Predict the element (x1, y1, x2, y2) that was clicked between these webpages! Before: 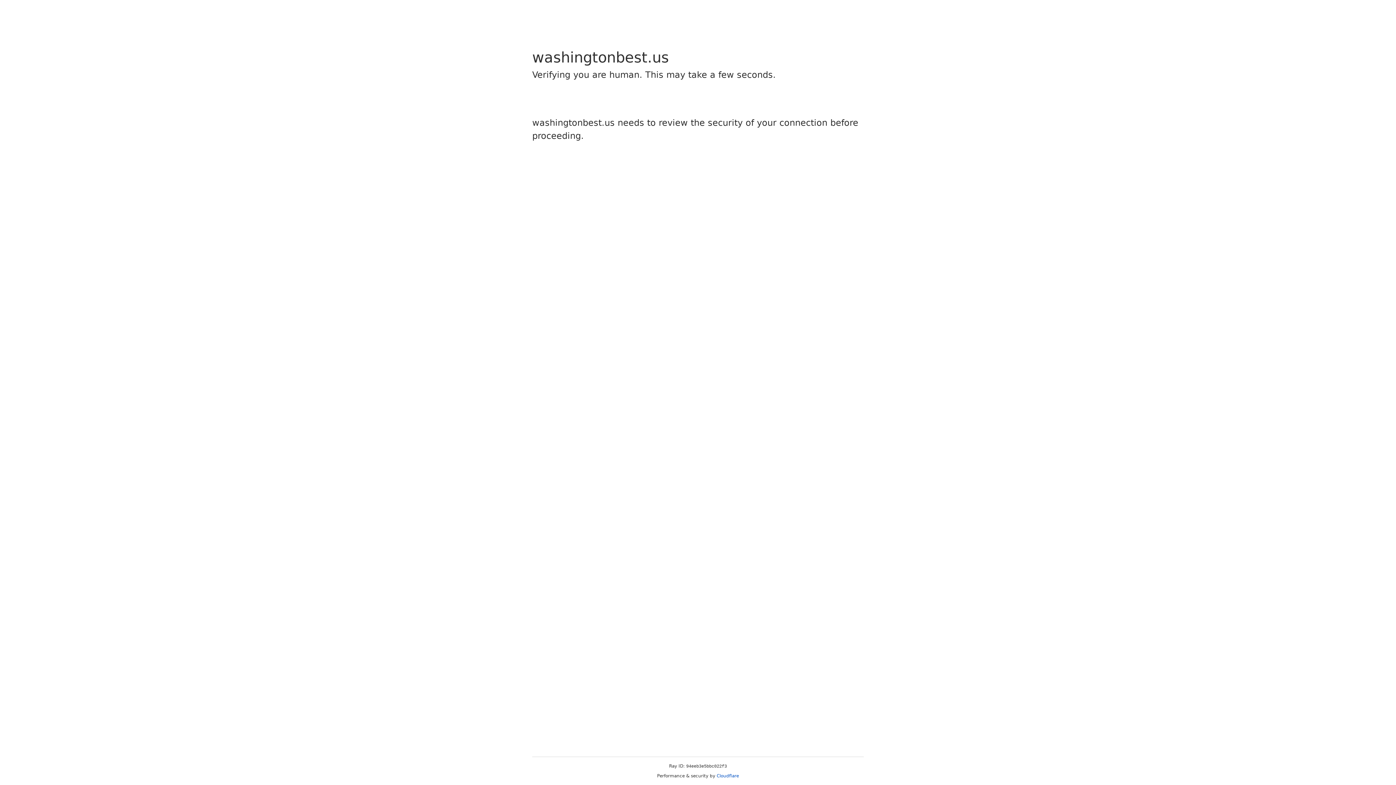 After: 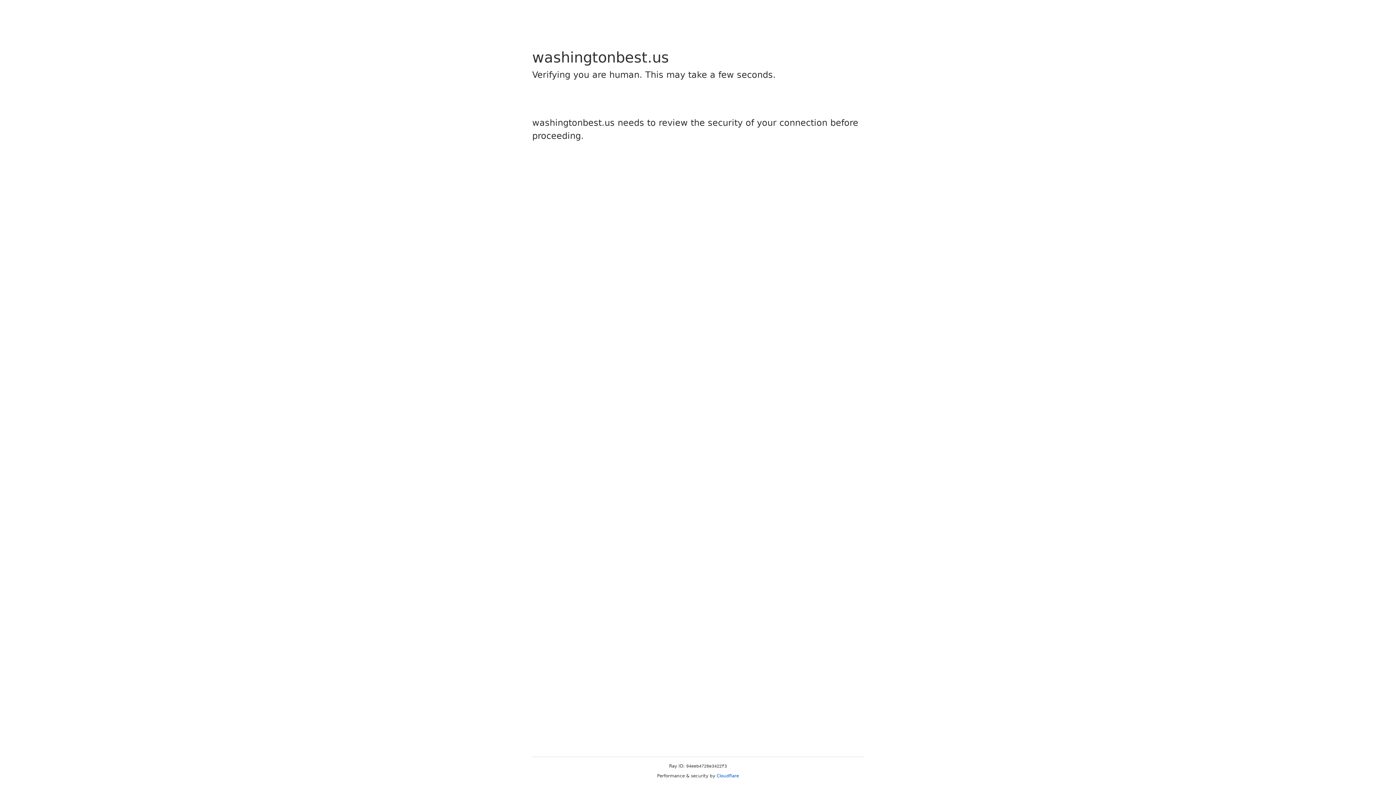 Action: label: Cloudflare bbox: (716, 773, 739, 778)